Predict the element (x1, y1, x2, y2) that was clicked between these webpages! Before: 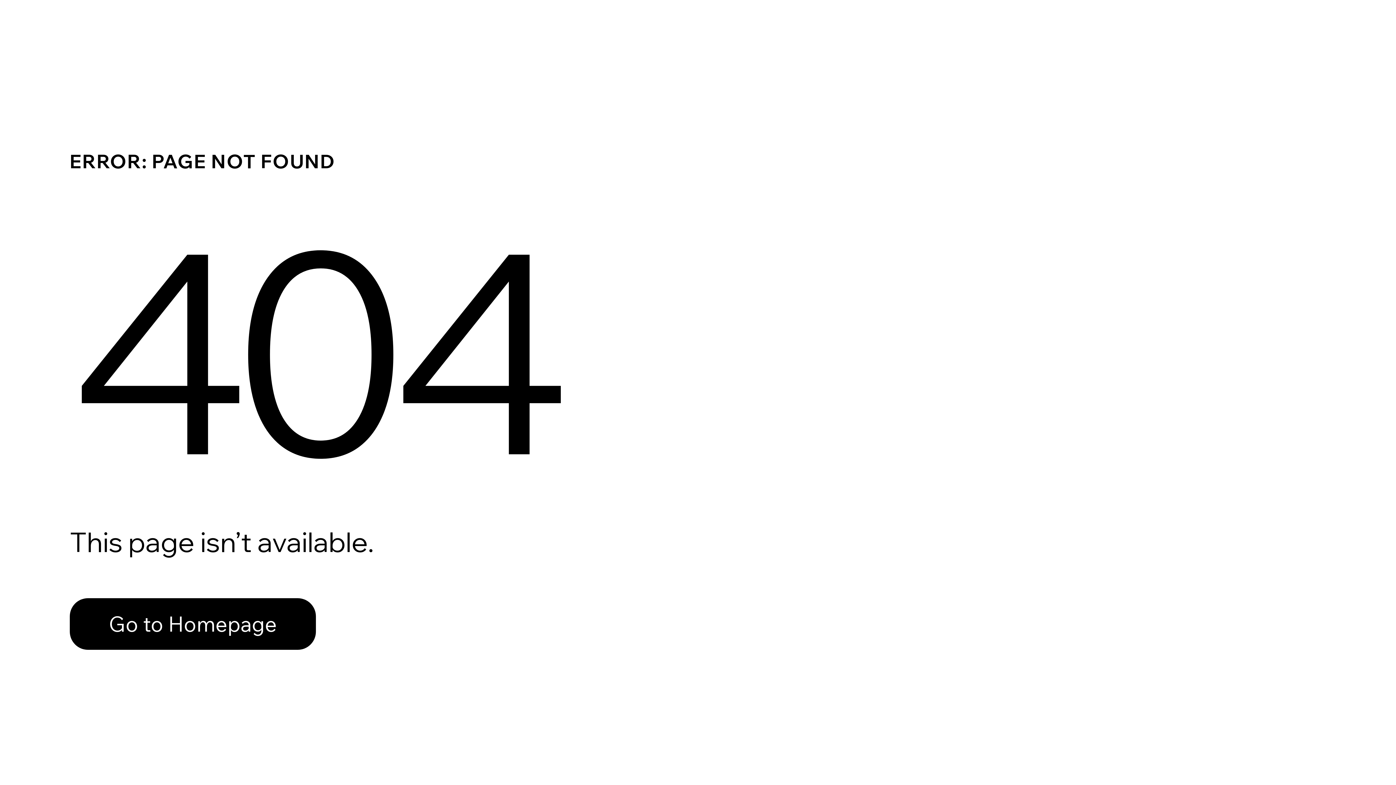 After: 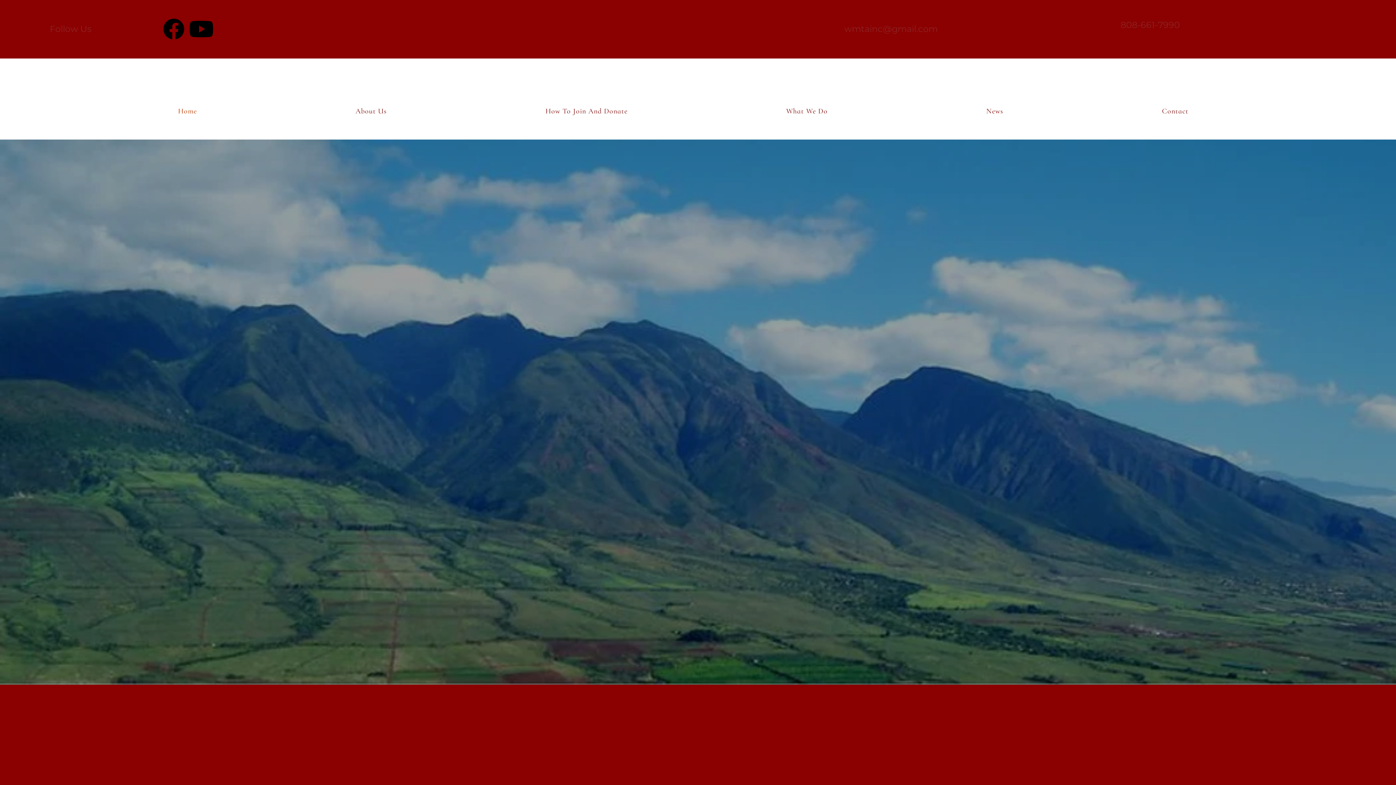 Action: bbox: (69, 598, 316, 650) label: Go to Homepage